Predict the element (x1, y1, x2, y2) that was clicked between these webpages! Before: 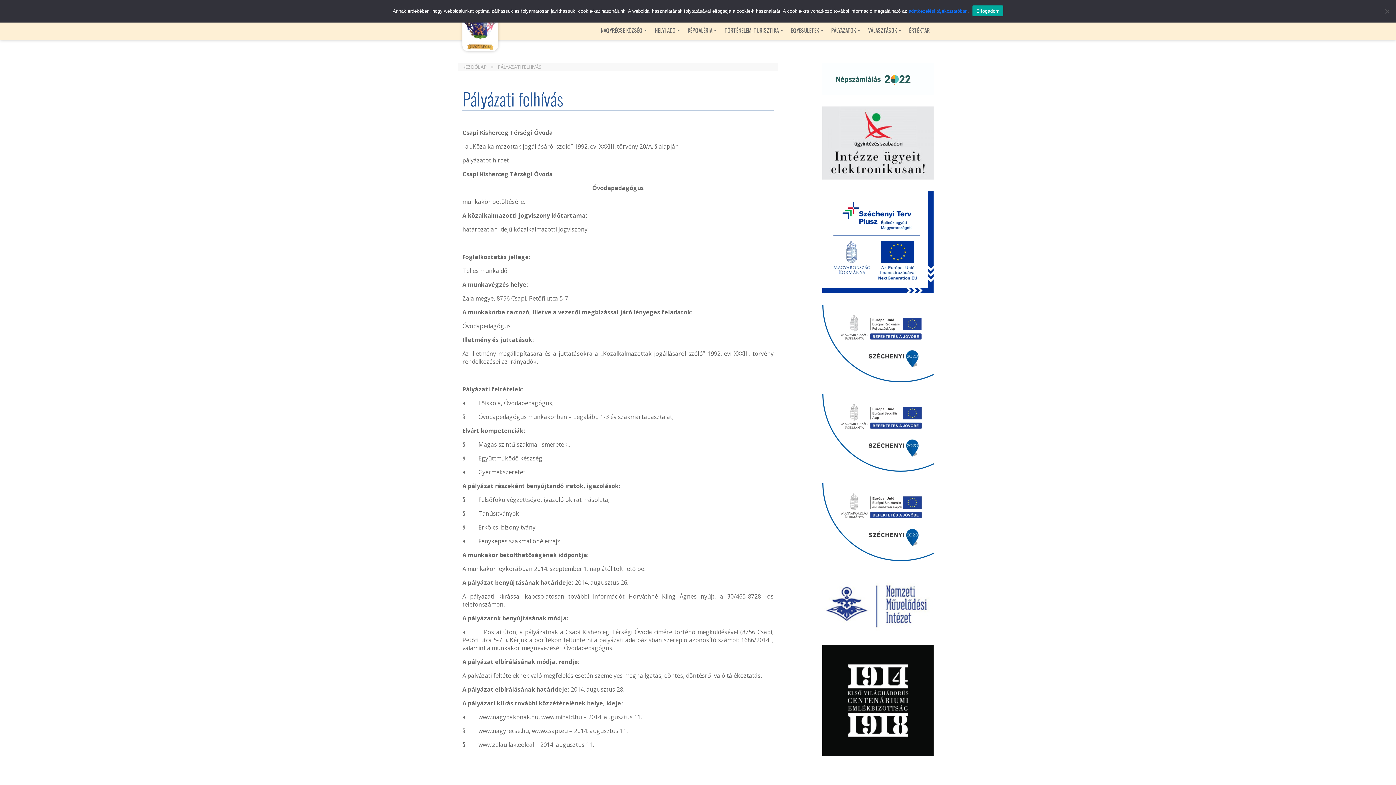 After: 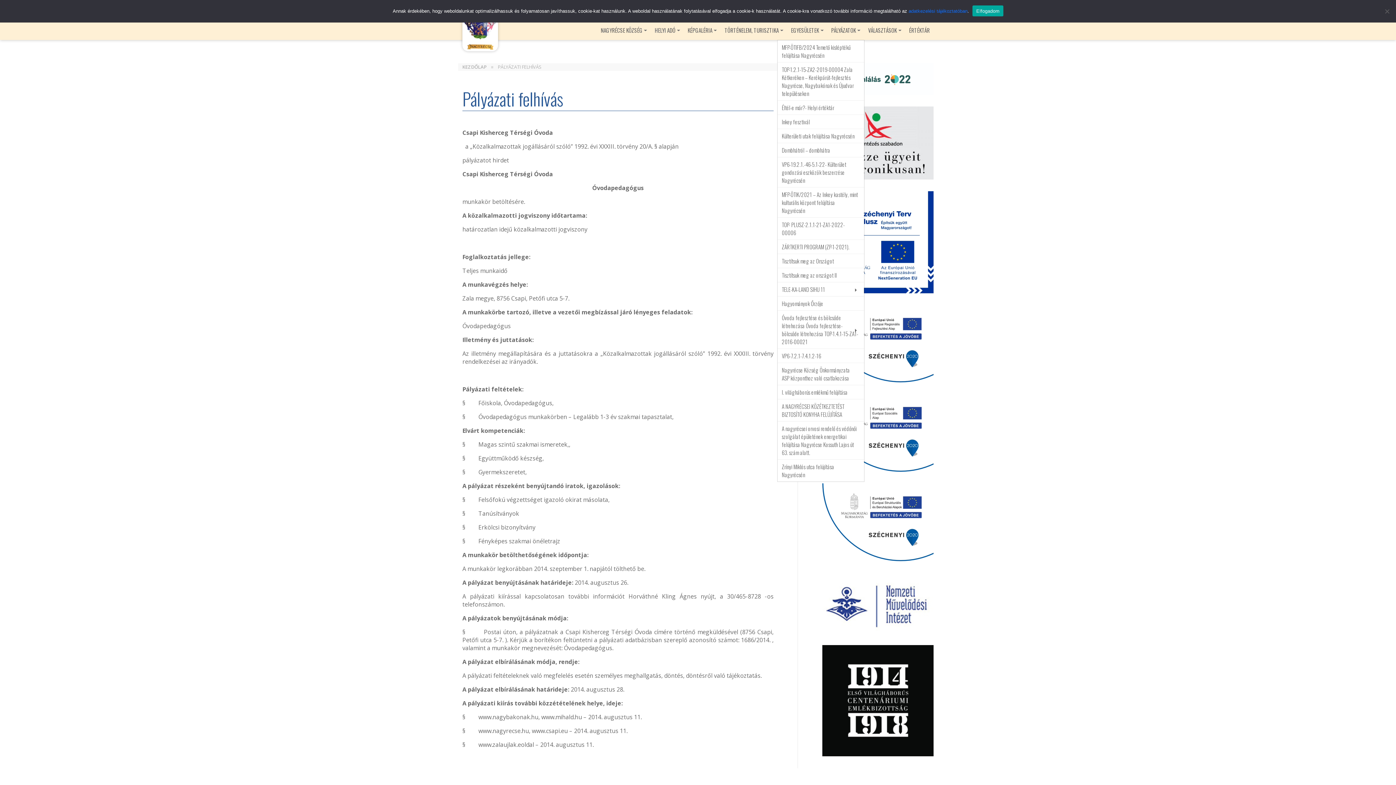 Action: label: PÁLYÁZATOK bbox: (827, 23, 864, 37)